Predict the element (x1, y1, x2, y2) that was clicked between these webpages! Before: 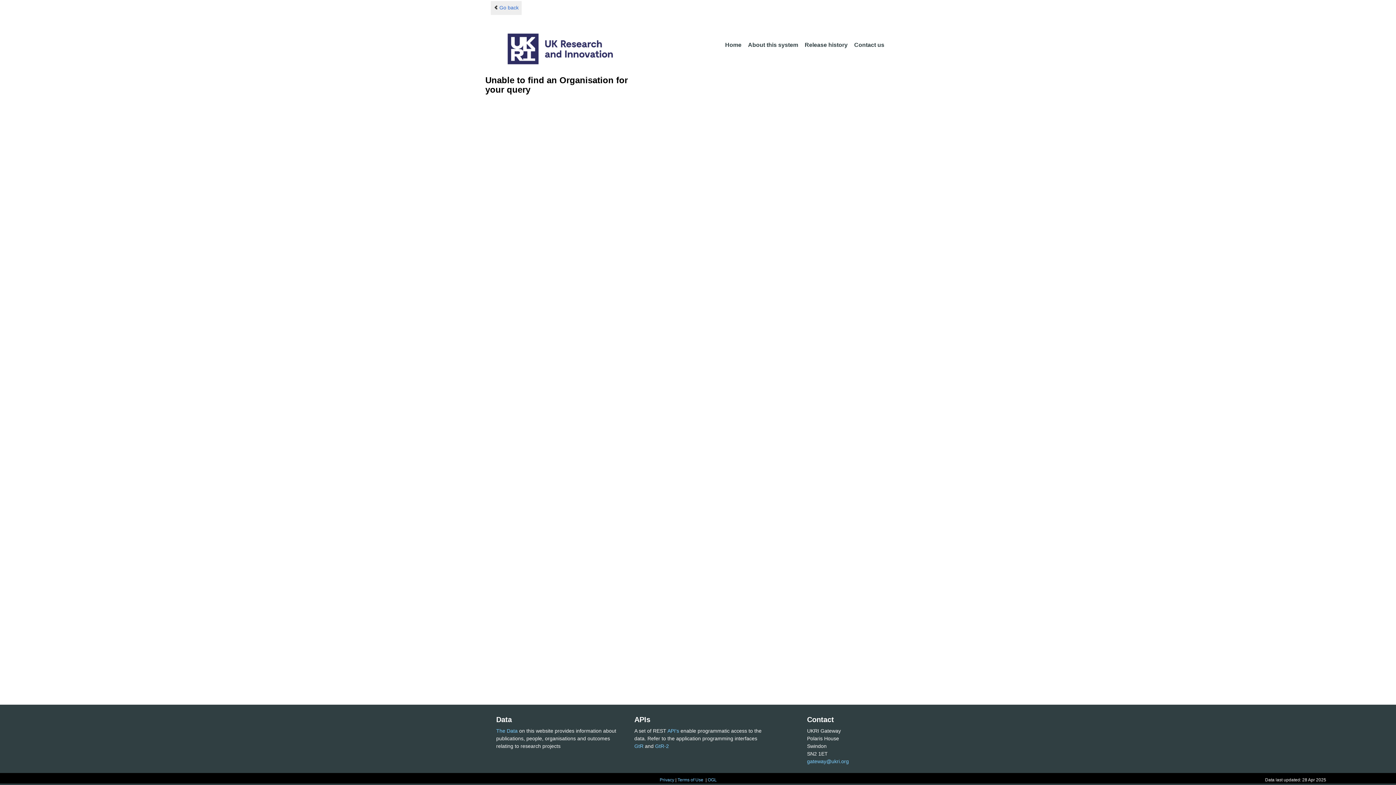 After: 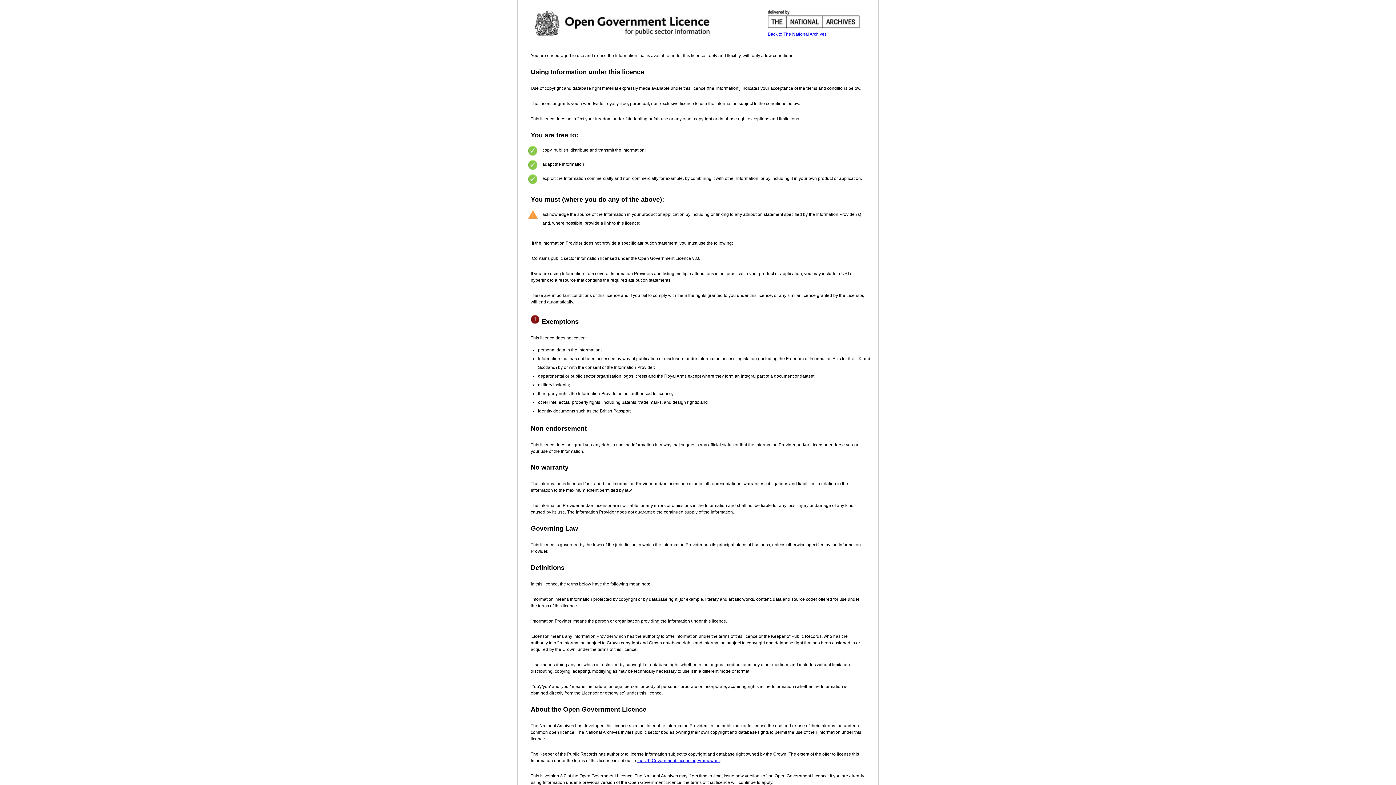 Action: bbox: (707, 777, 716, 782) label: OGL